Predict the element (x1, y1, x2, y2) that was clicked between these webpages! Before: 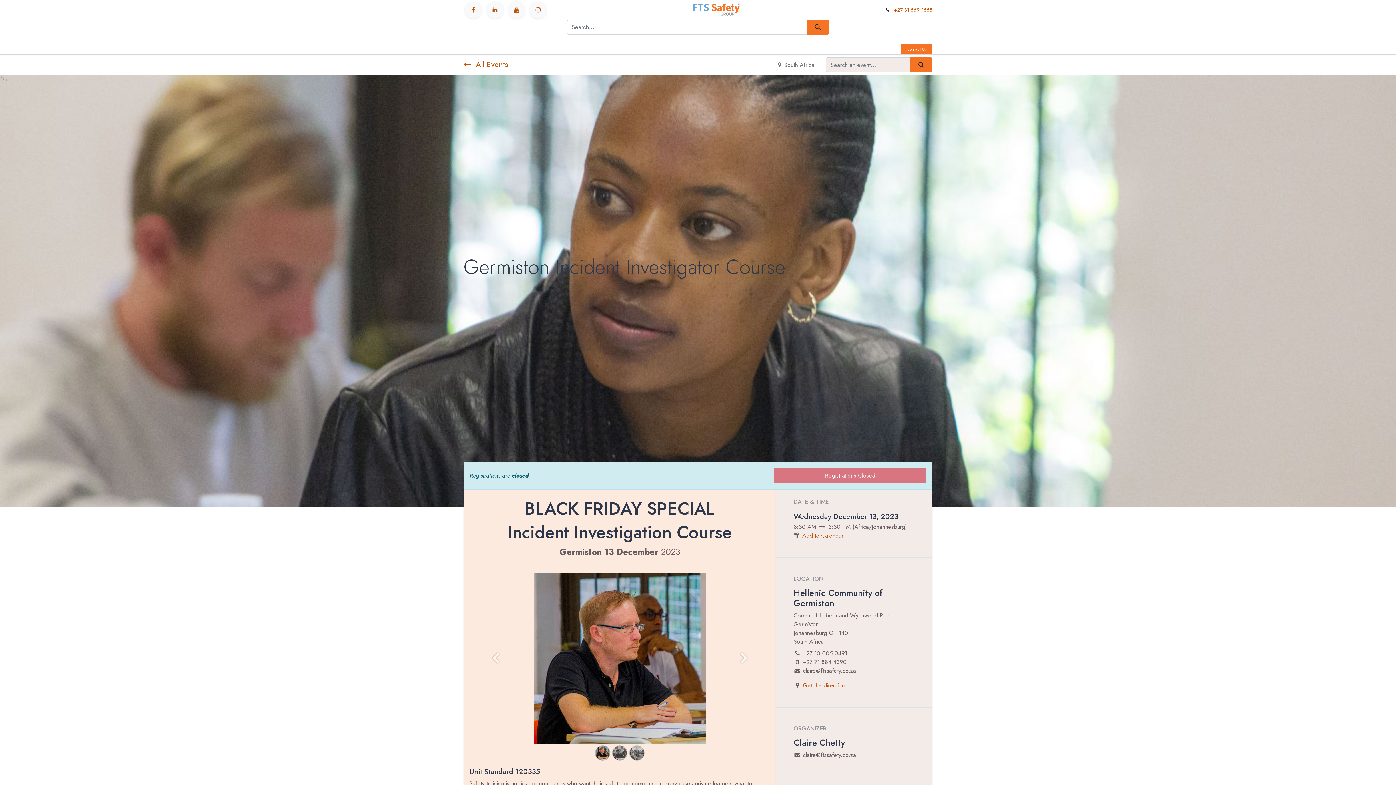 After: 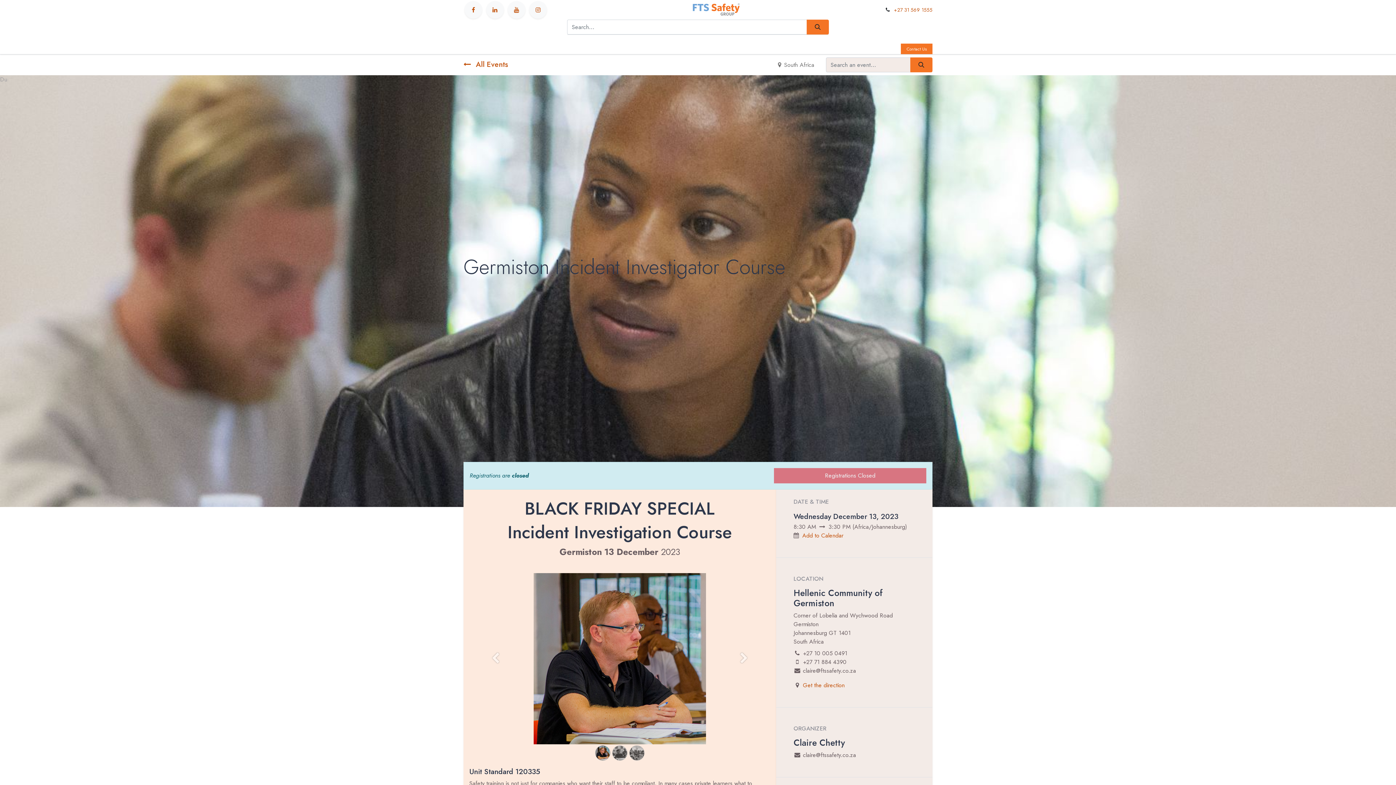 Action: bbox: (590, 37, 624, 51) label: Products 